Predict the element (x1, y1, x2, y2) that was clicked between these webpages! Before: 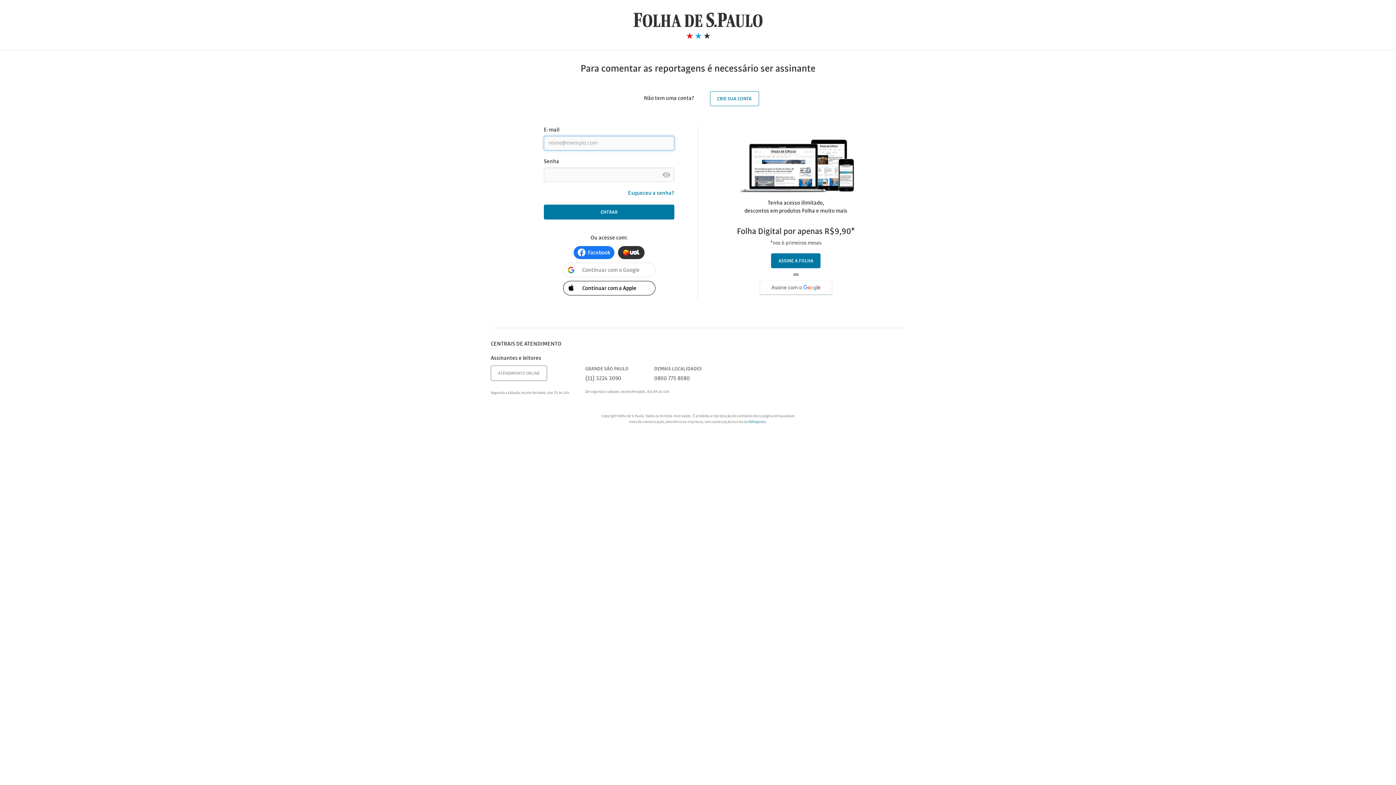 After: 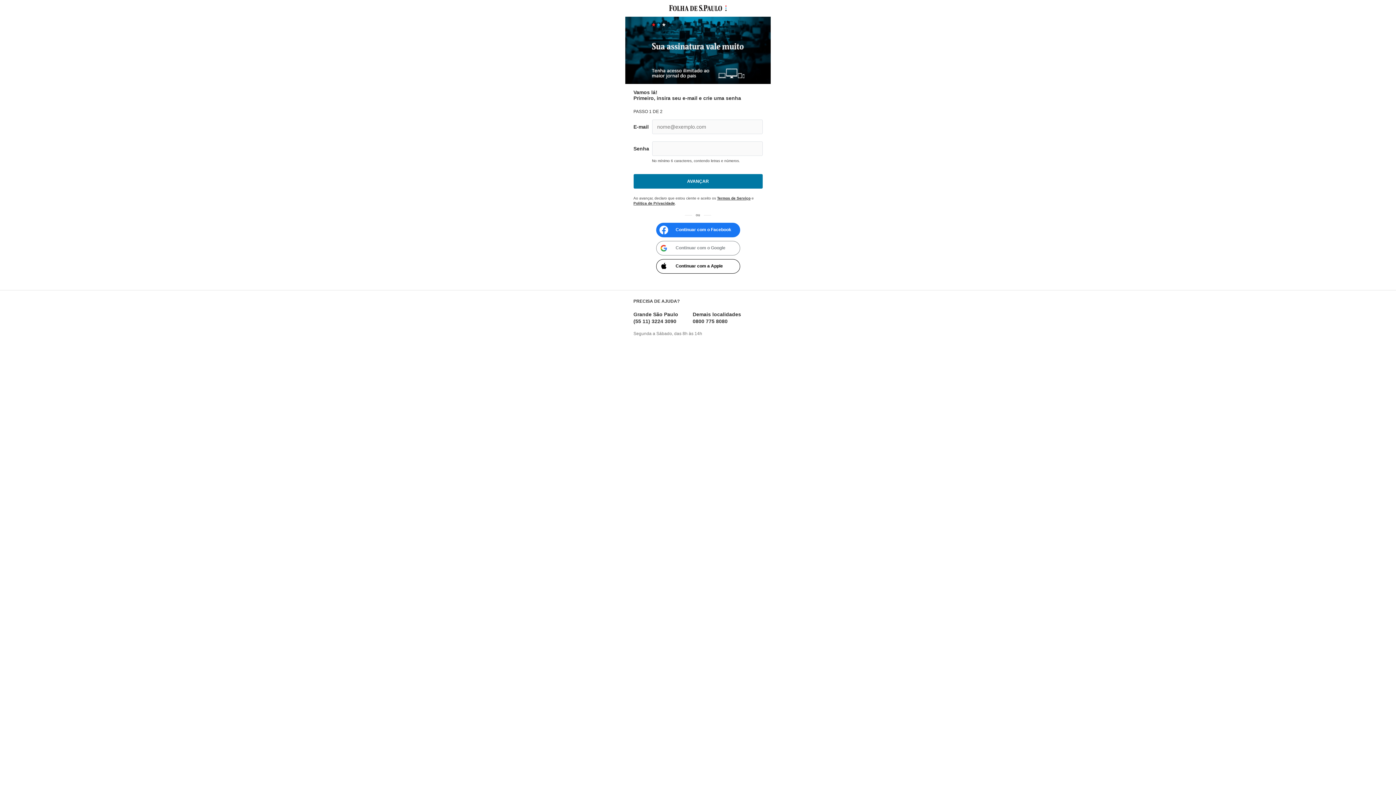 Action: bbox: (771, 253, 820, 268) label: ASSINE A FOLHA